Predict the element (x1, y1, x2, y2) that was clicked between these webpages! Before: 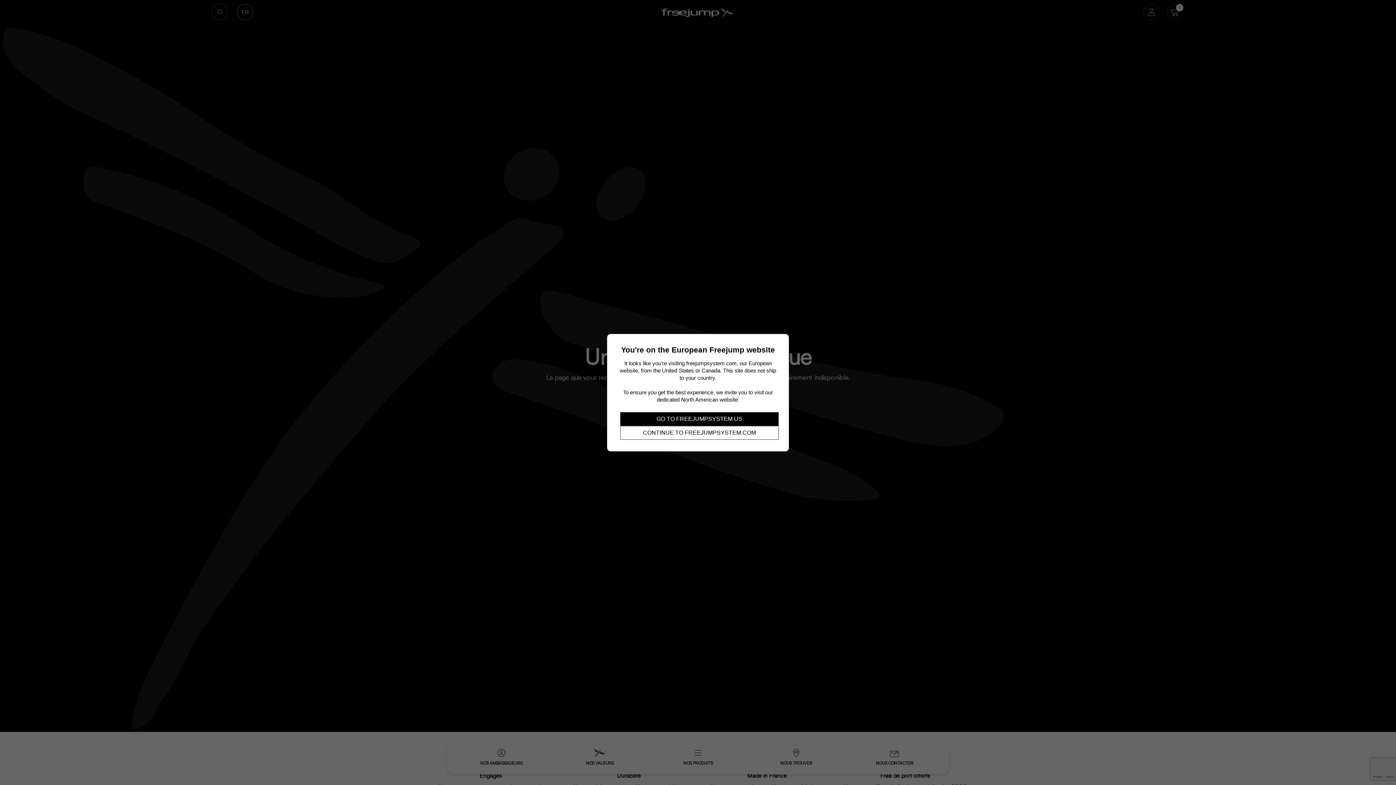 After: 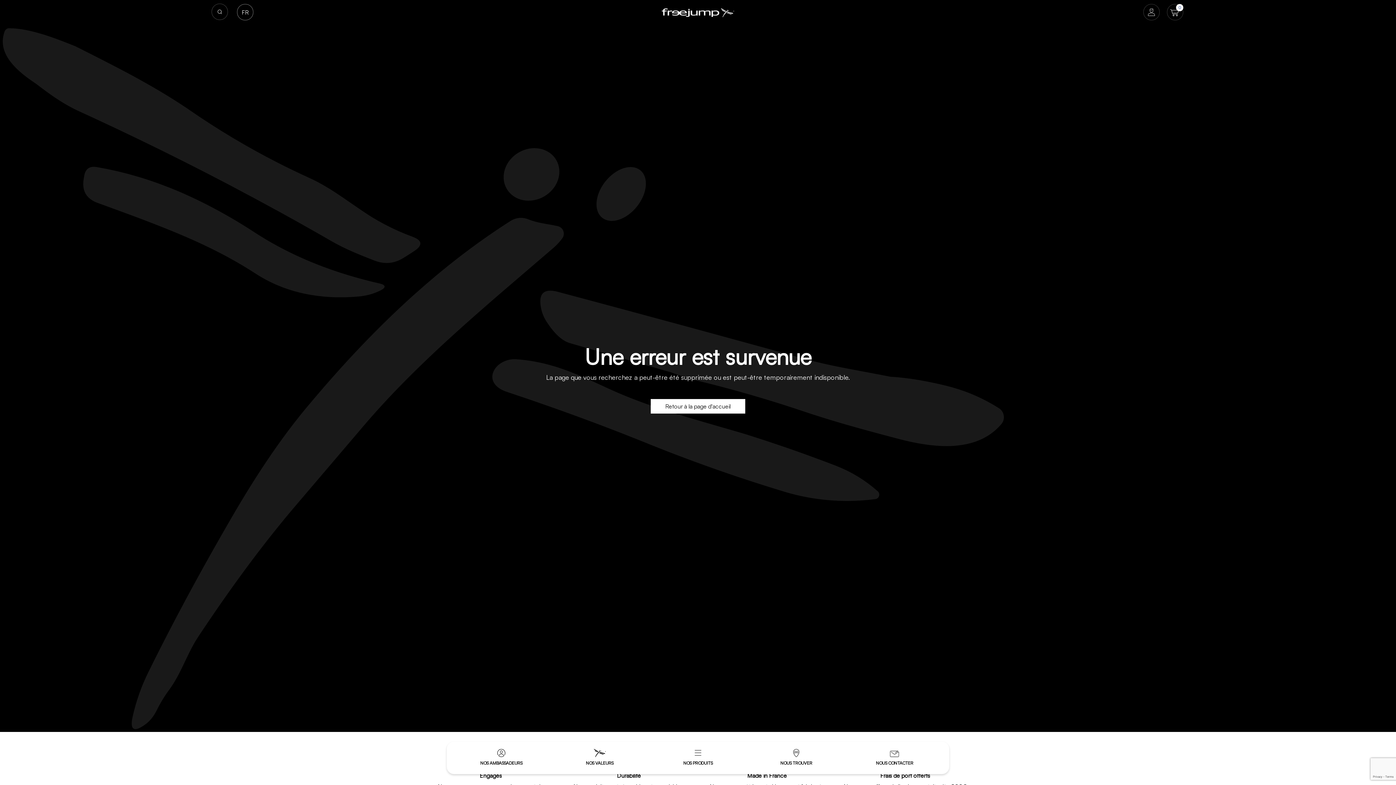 Action: label: CONTINUE TO FREEJUMPSYSTEM.COM bbox: (620, 426, 778, 439)